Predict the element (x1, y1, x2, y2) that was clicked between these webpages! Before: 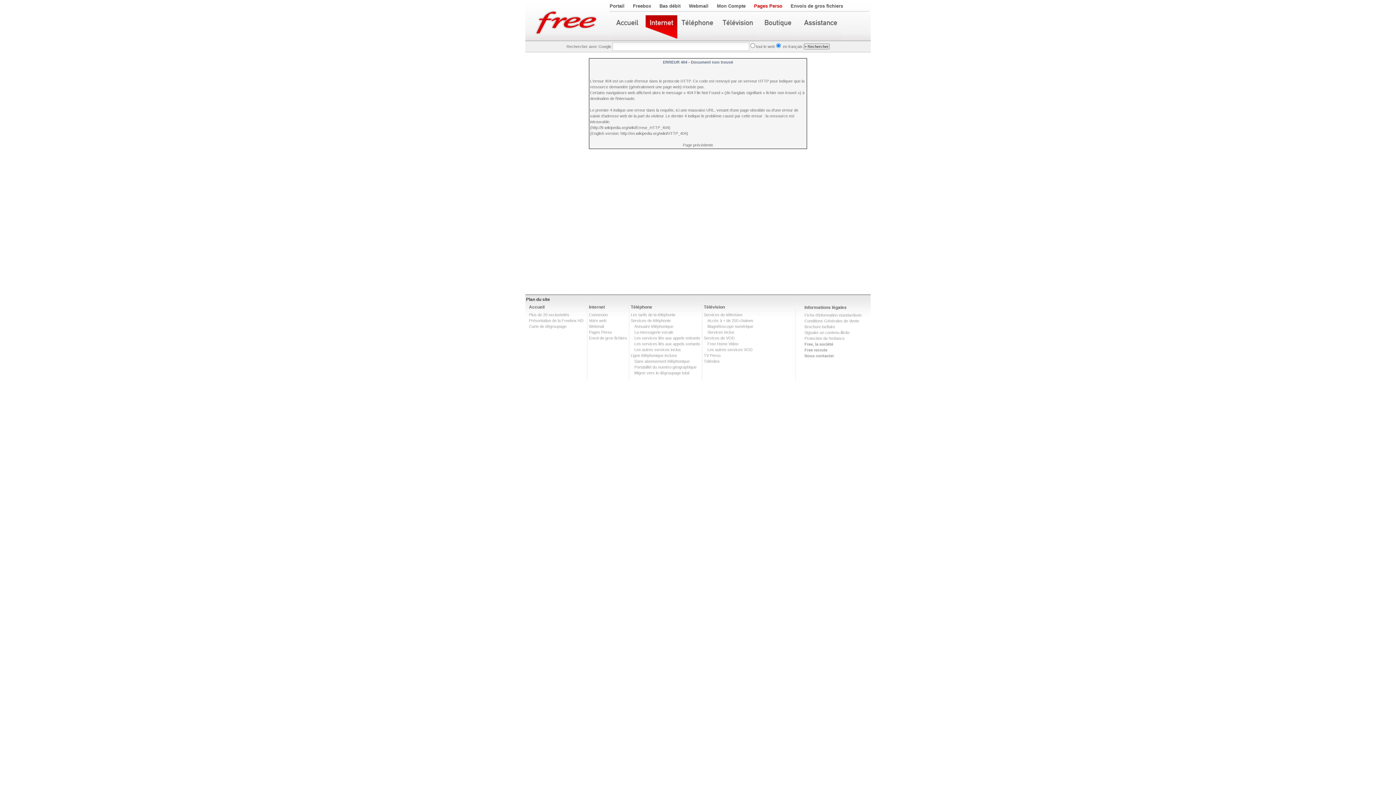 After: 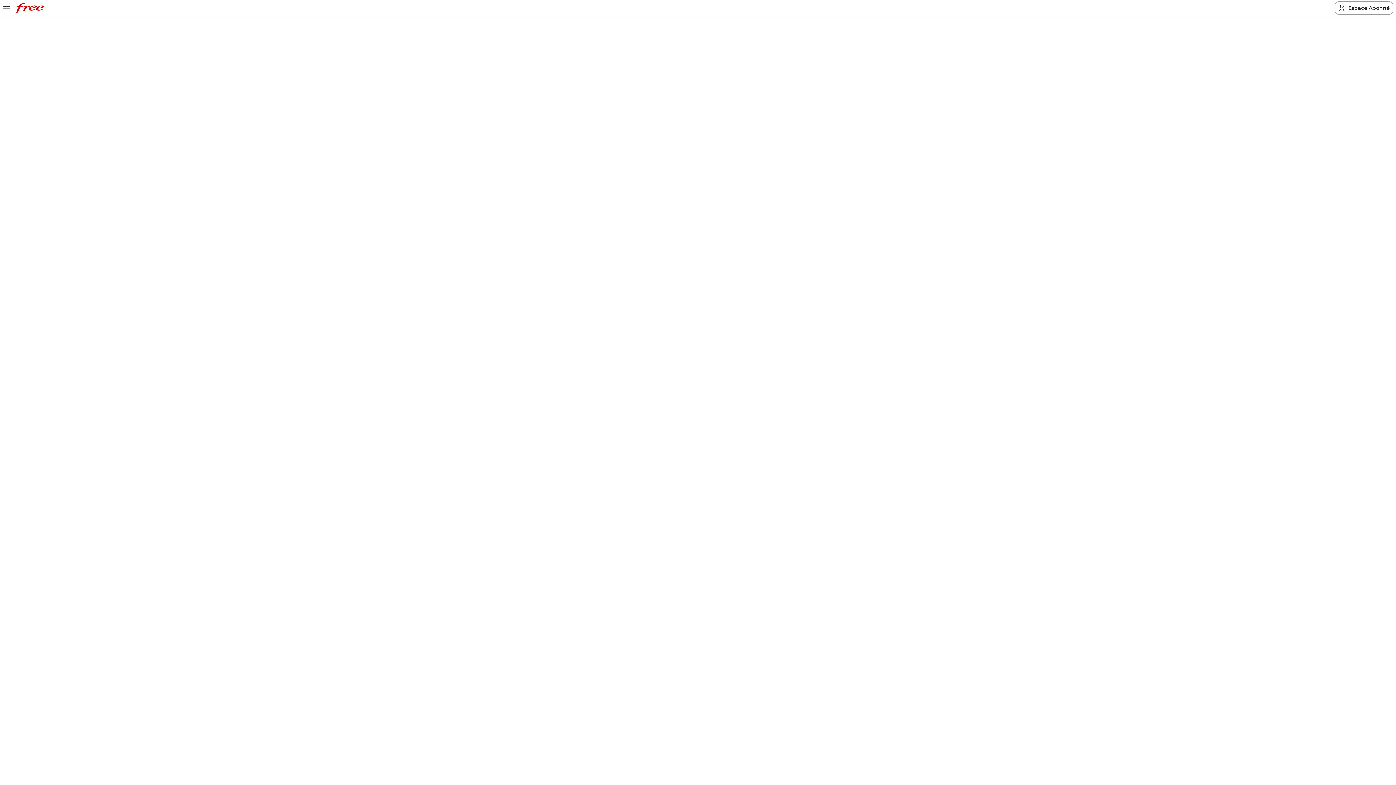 Action: bbox: (707, 347, 752, 352) label: Les autres services VOD